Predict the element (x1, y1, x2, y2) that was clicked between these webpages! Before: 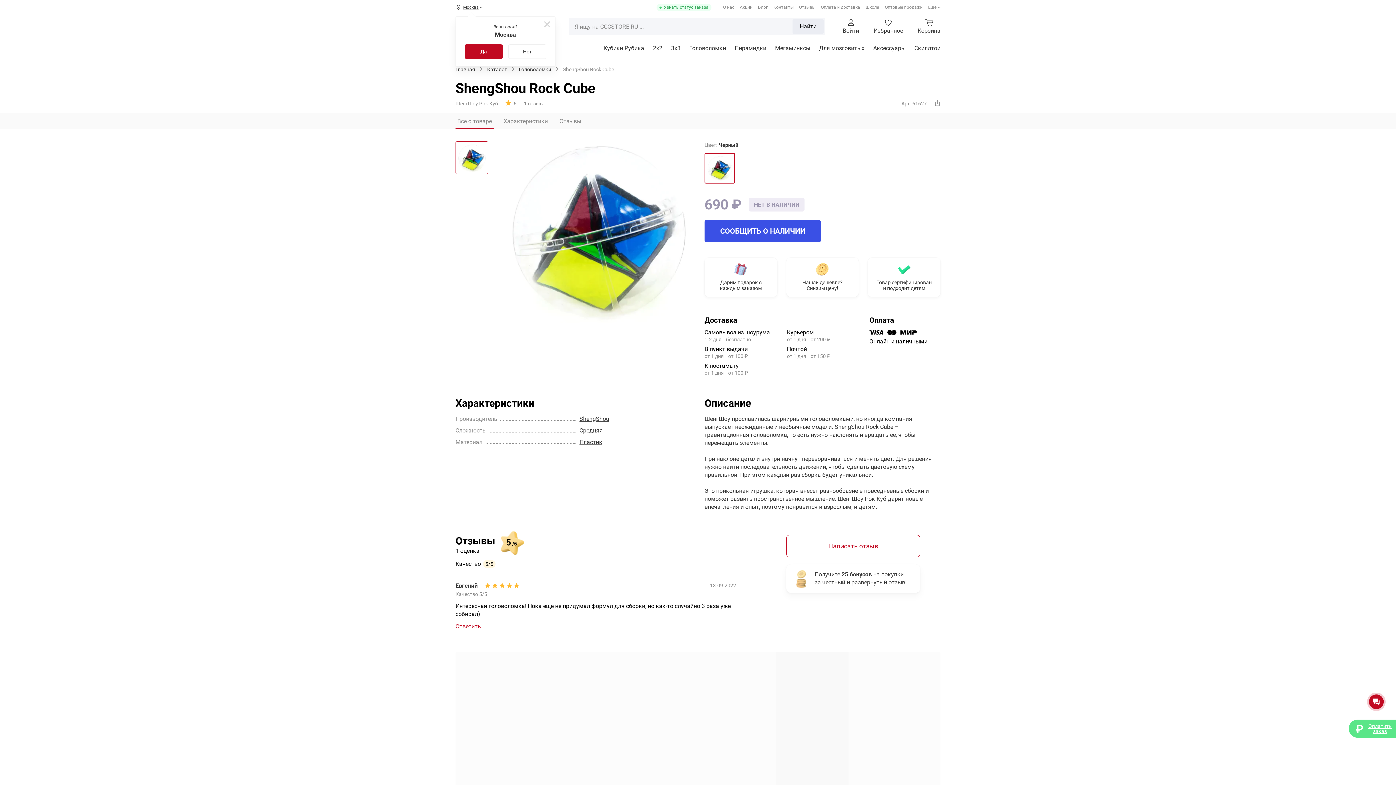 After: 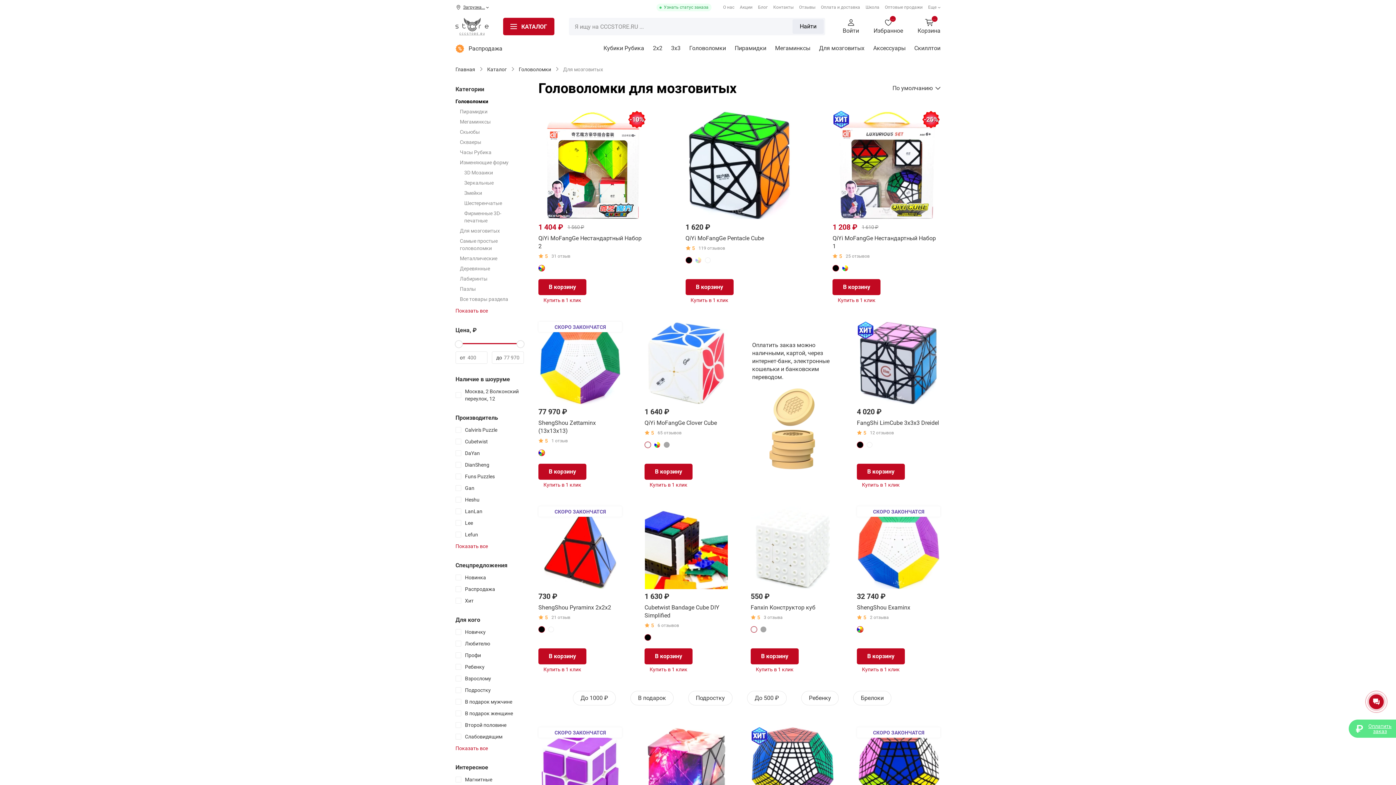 Action: bbox: (819, 44, 864, 52) label: Для мозговитых